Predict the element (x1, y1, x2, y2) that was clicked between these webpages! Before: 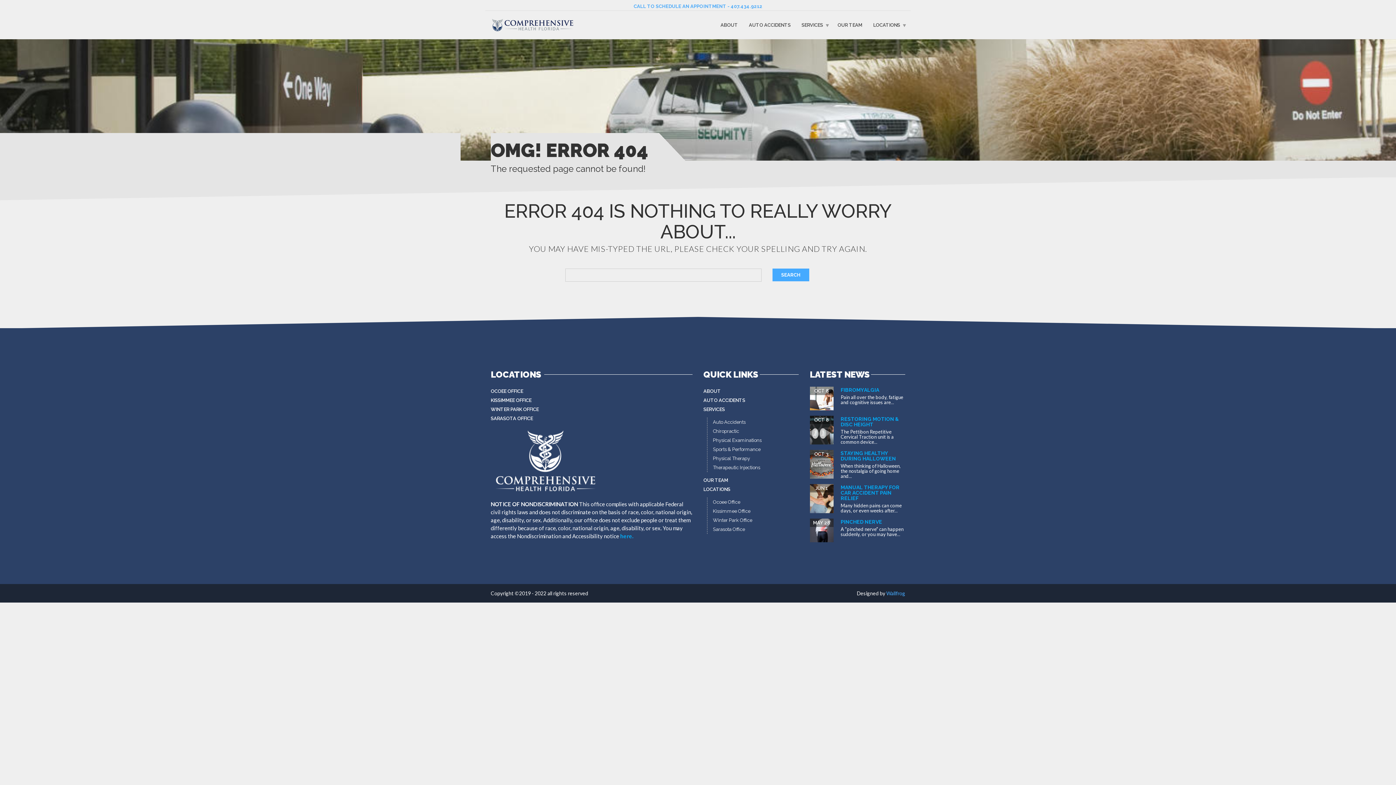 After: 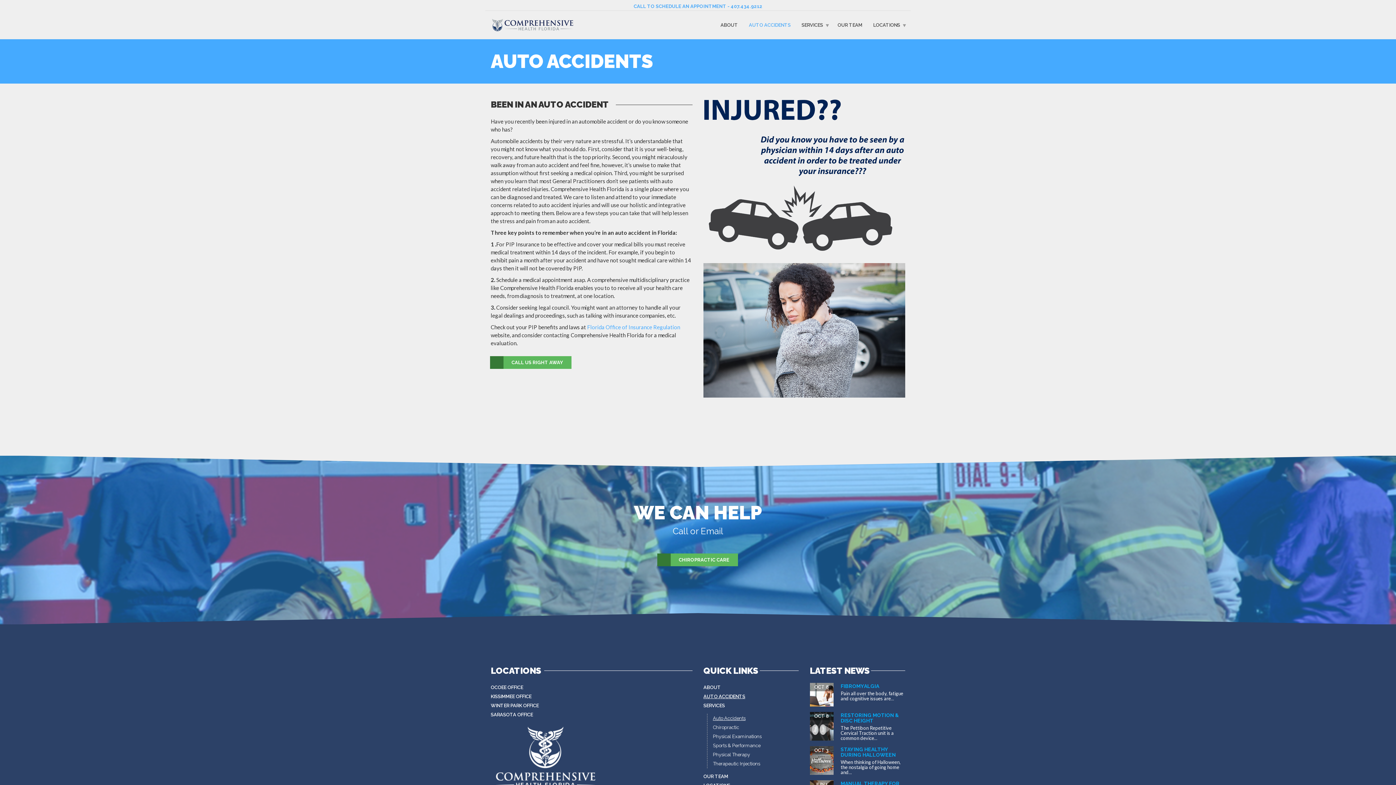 Action: bbox: (743, 19, 796, 31) label: AUTO ACCIDENTS